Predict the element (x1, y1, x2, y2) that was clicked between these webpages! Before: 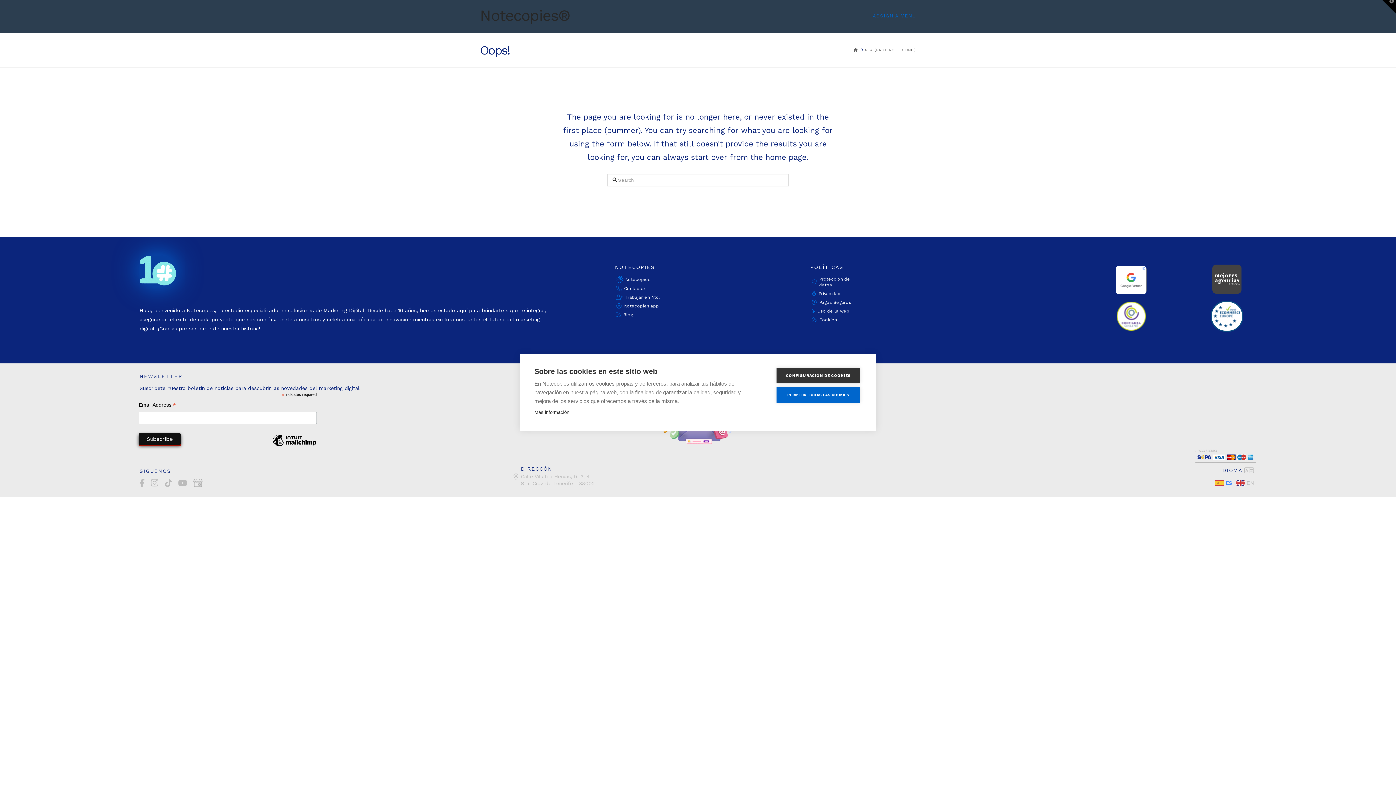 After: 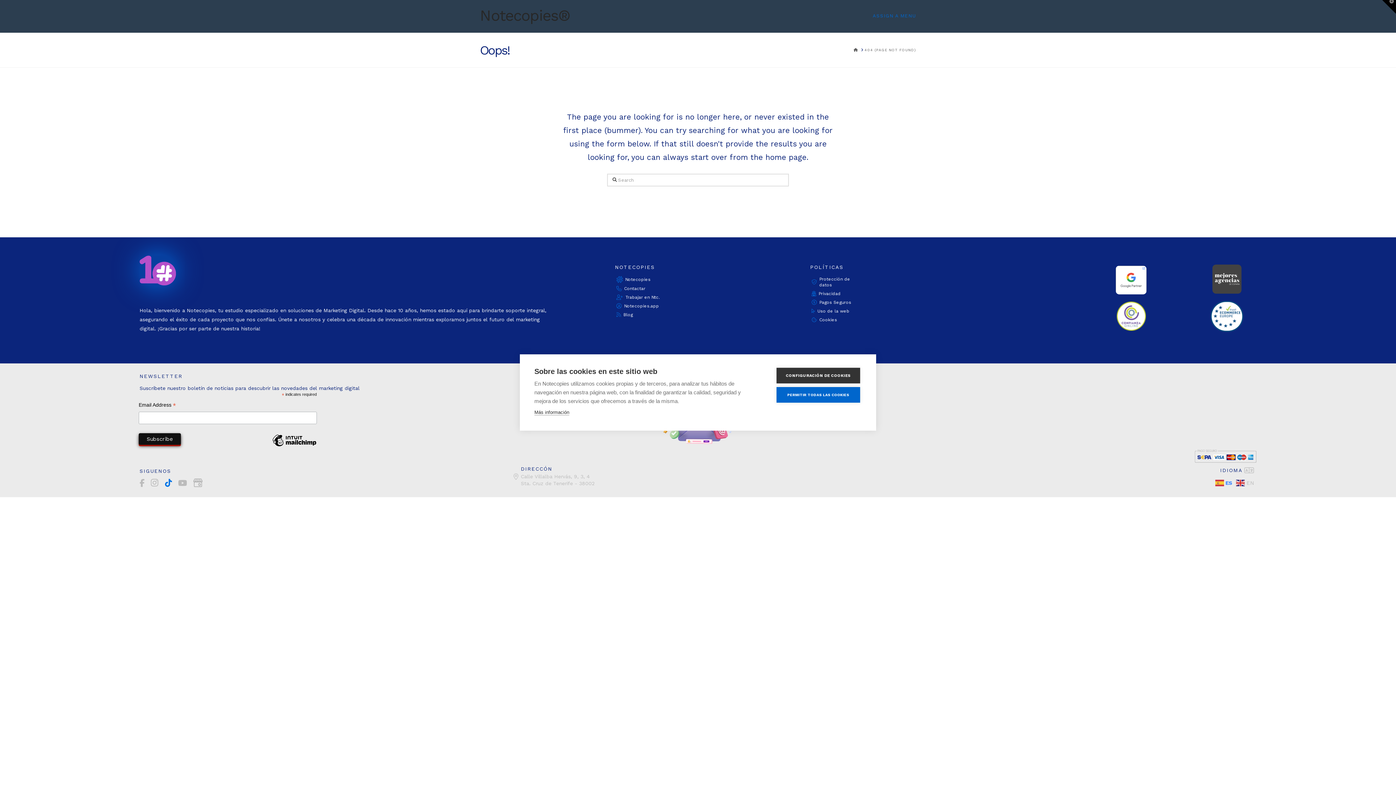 Action: bbox: (165, 478, 172, 487)